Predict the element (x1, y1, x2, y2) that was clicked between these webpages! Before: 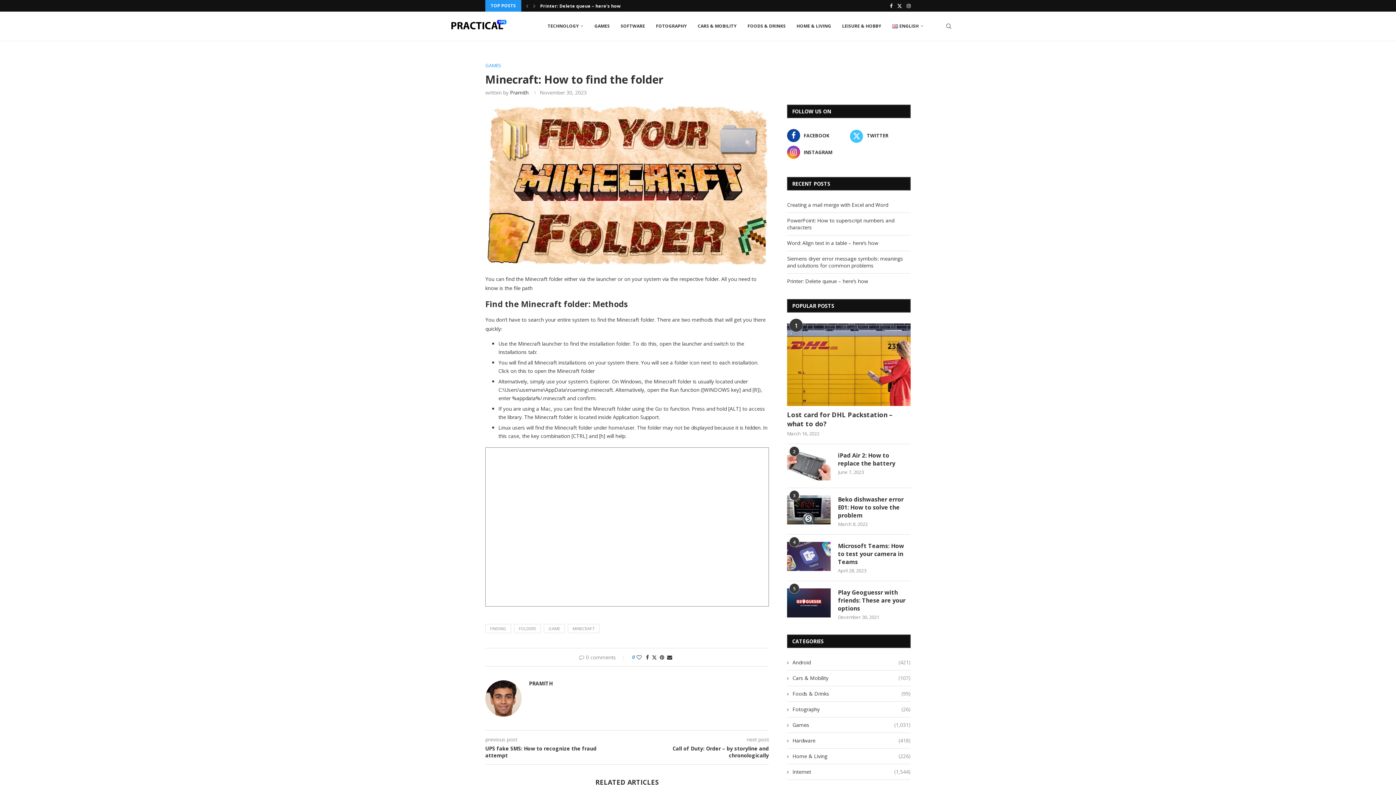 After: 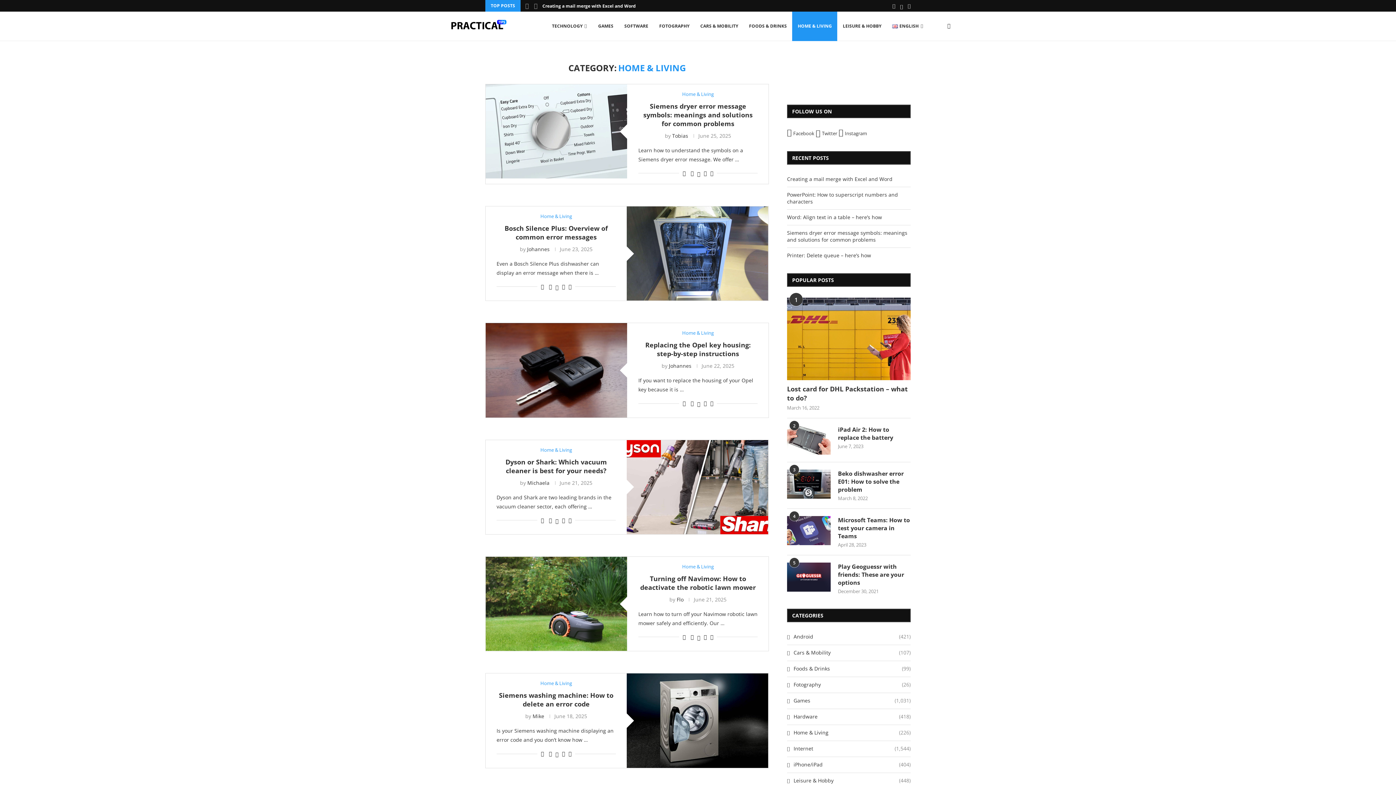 Action: bbox: (787, 752, 910, 759) label: Home & Living
(226)